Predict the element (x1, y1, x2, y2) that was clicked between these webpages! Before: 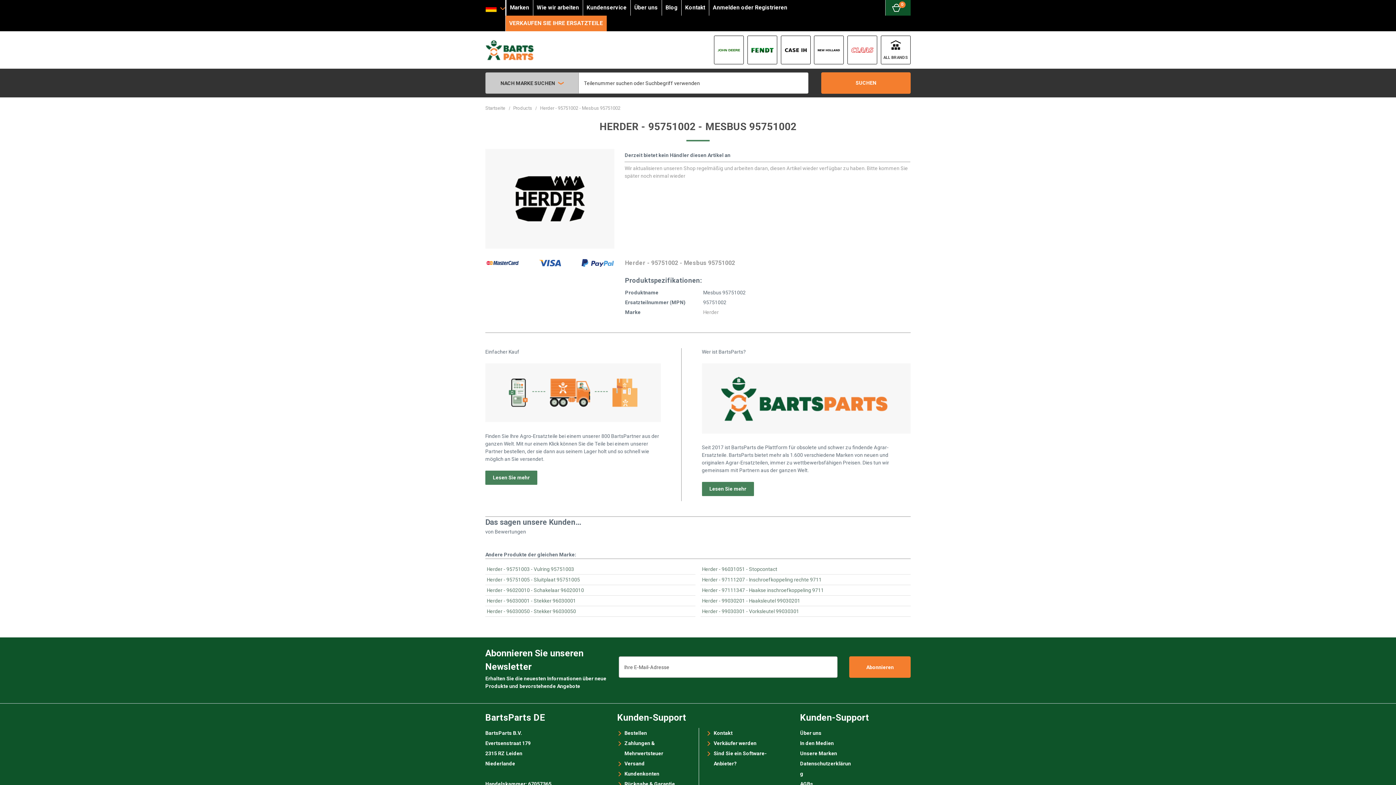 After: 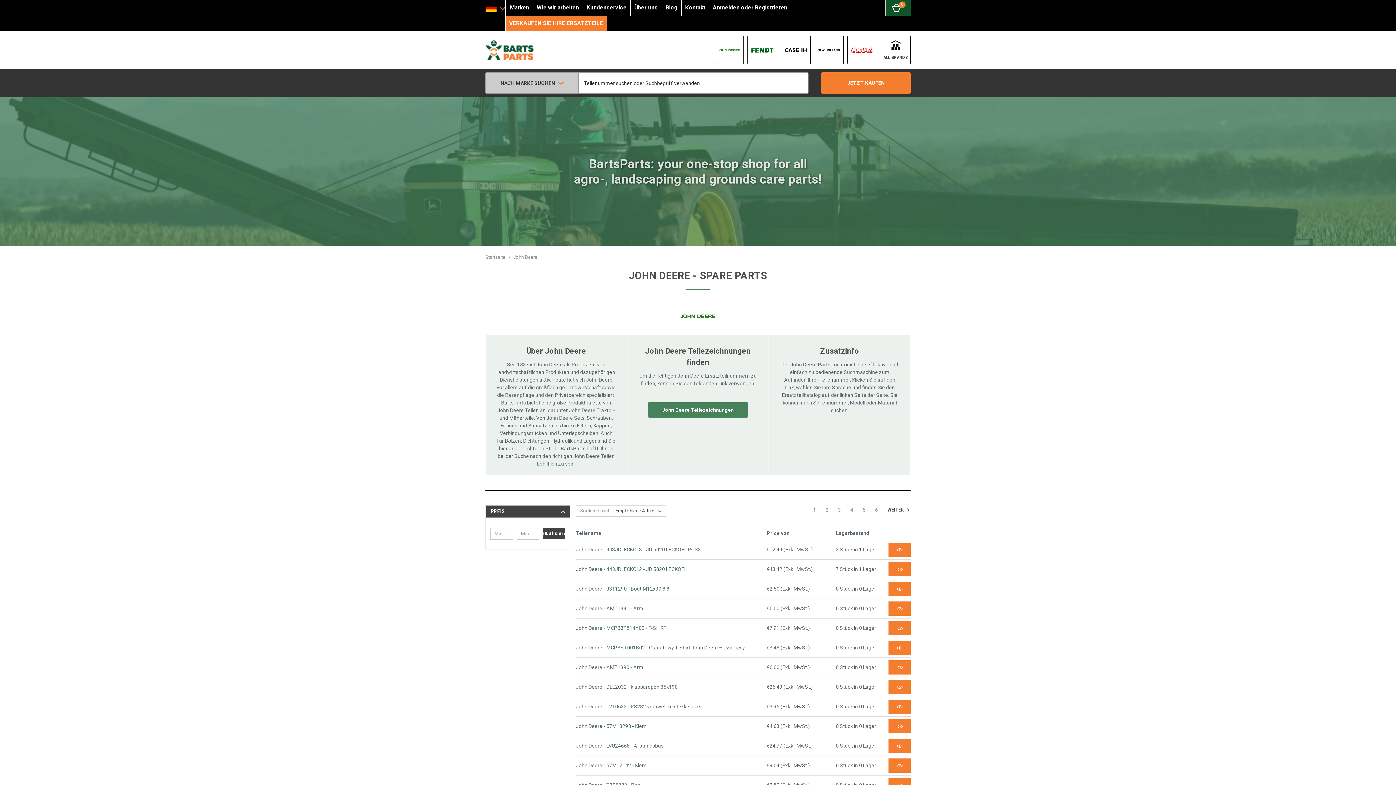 Action: bbox: (714, 36, 743, 64)